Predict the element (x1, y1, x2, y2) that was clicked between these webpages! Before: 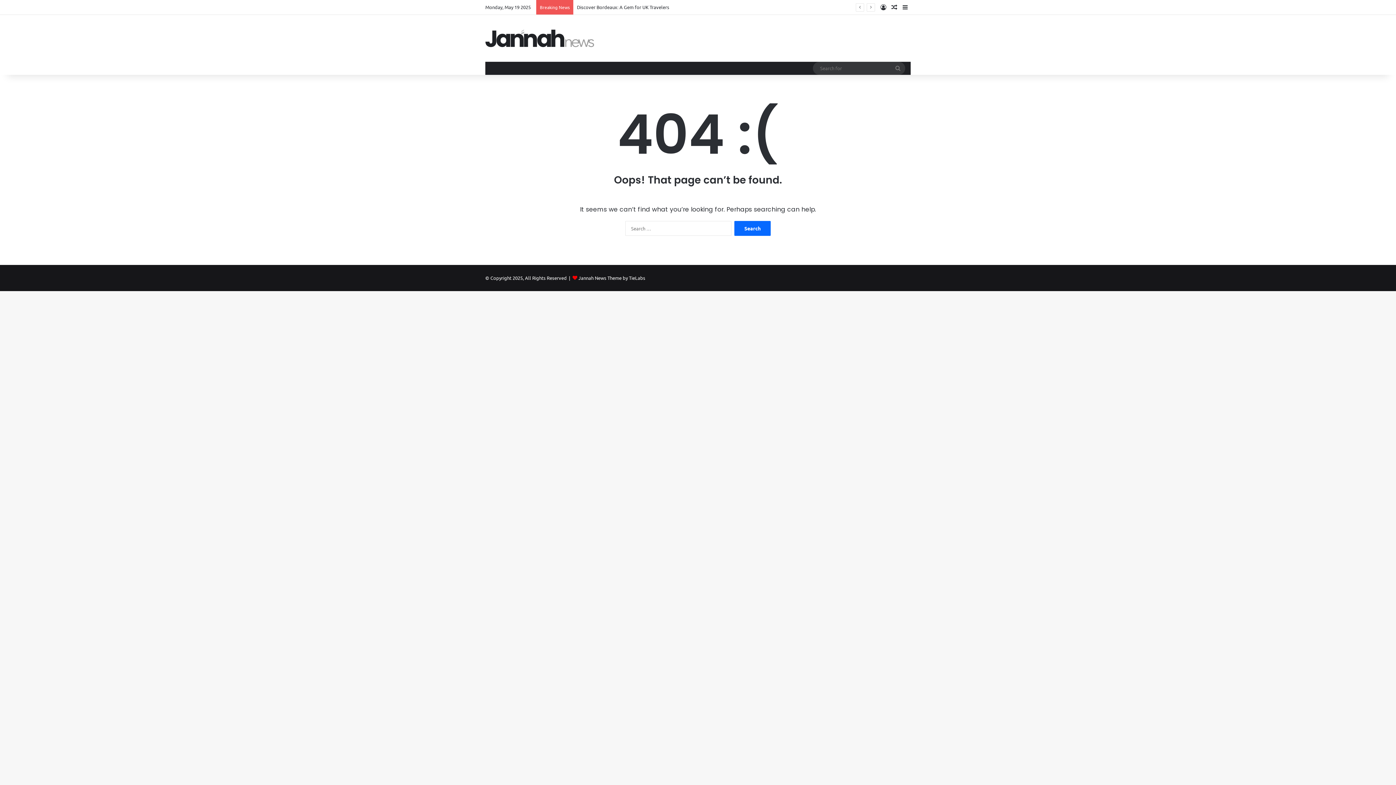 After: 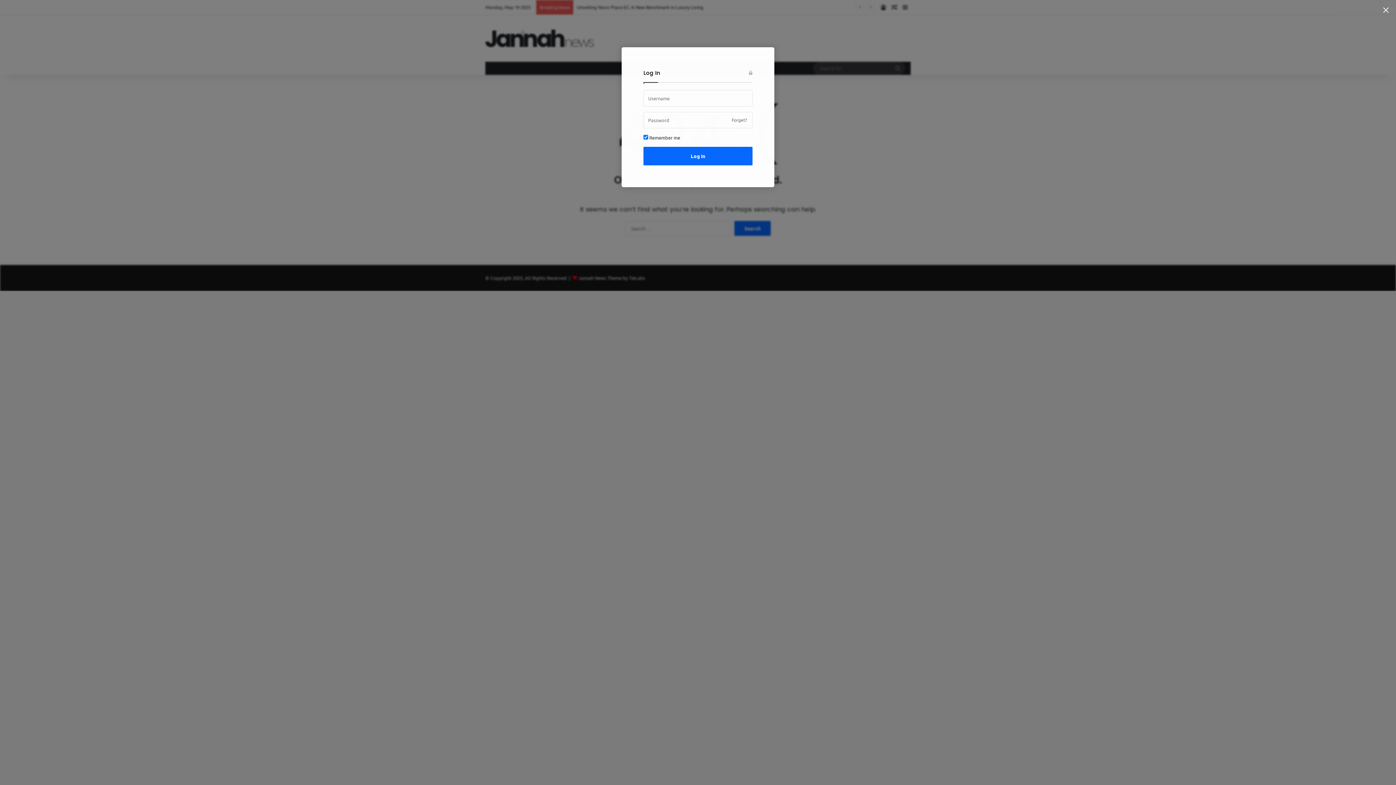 Action: label: Log In bbox: (878, 0, 889, 14)